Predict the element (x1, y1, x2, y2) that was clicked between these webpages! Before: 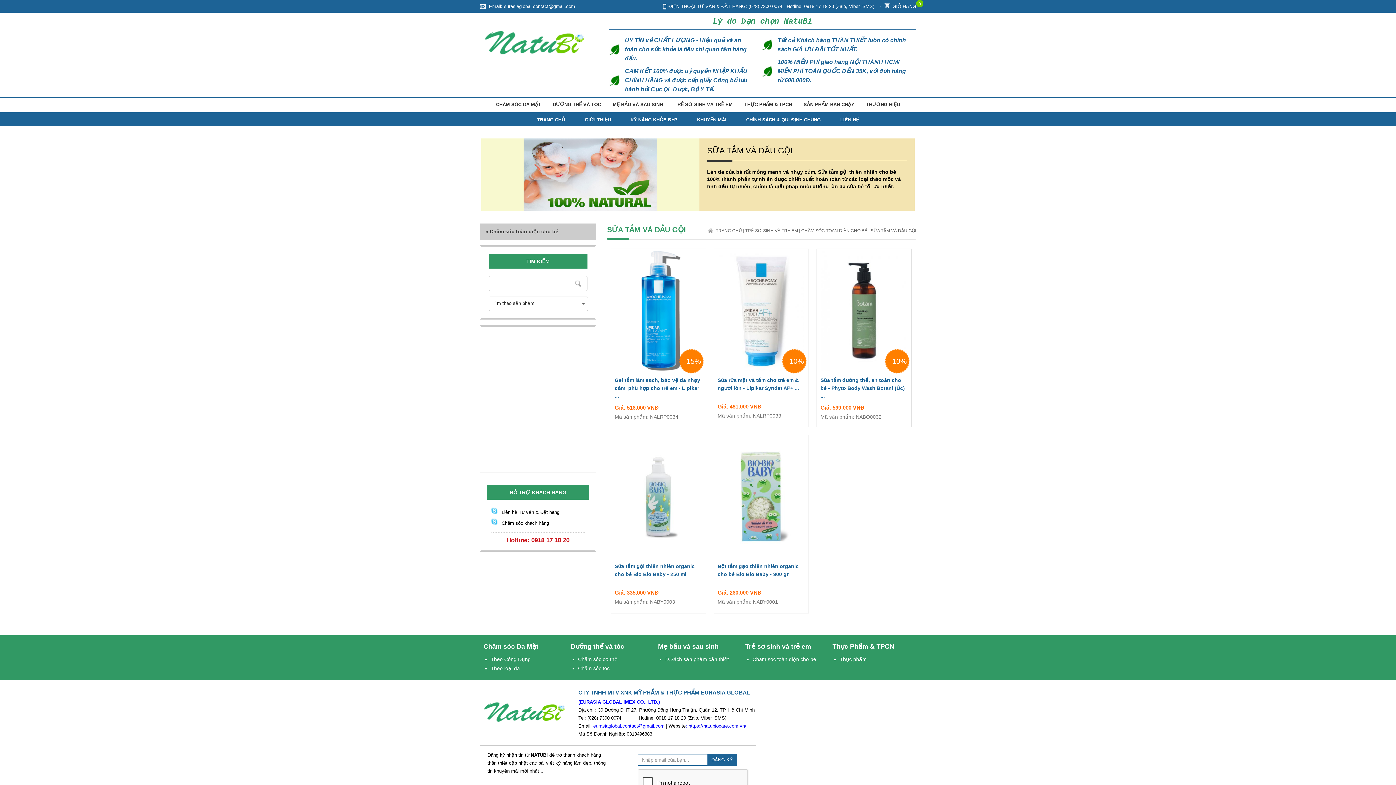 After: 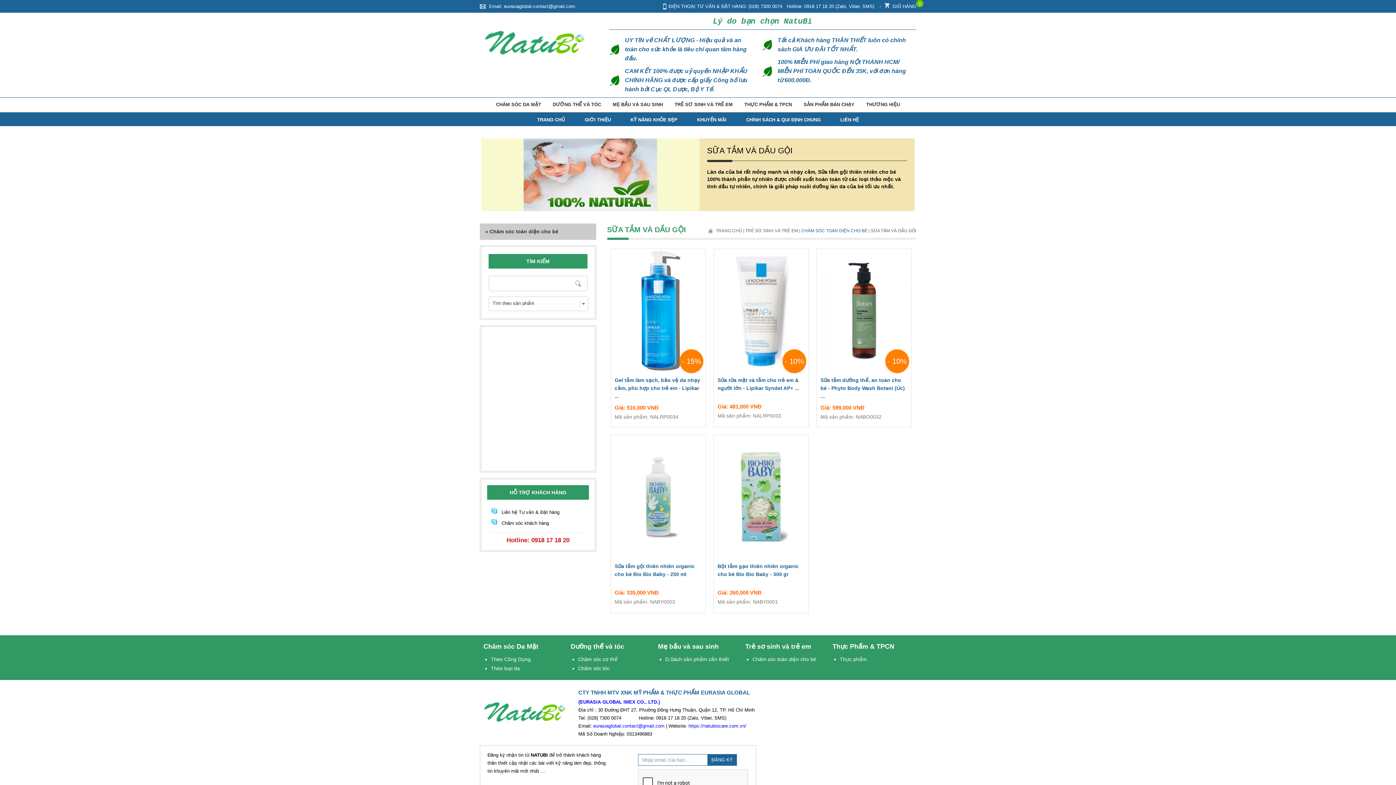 Action: label: CHĂM SÓC TOÀN DIỆN CHO BÉ bbox: (801, 228, 867, 233)